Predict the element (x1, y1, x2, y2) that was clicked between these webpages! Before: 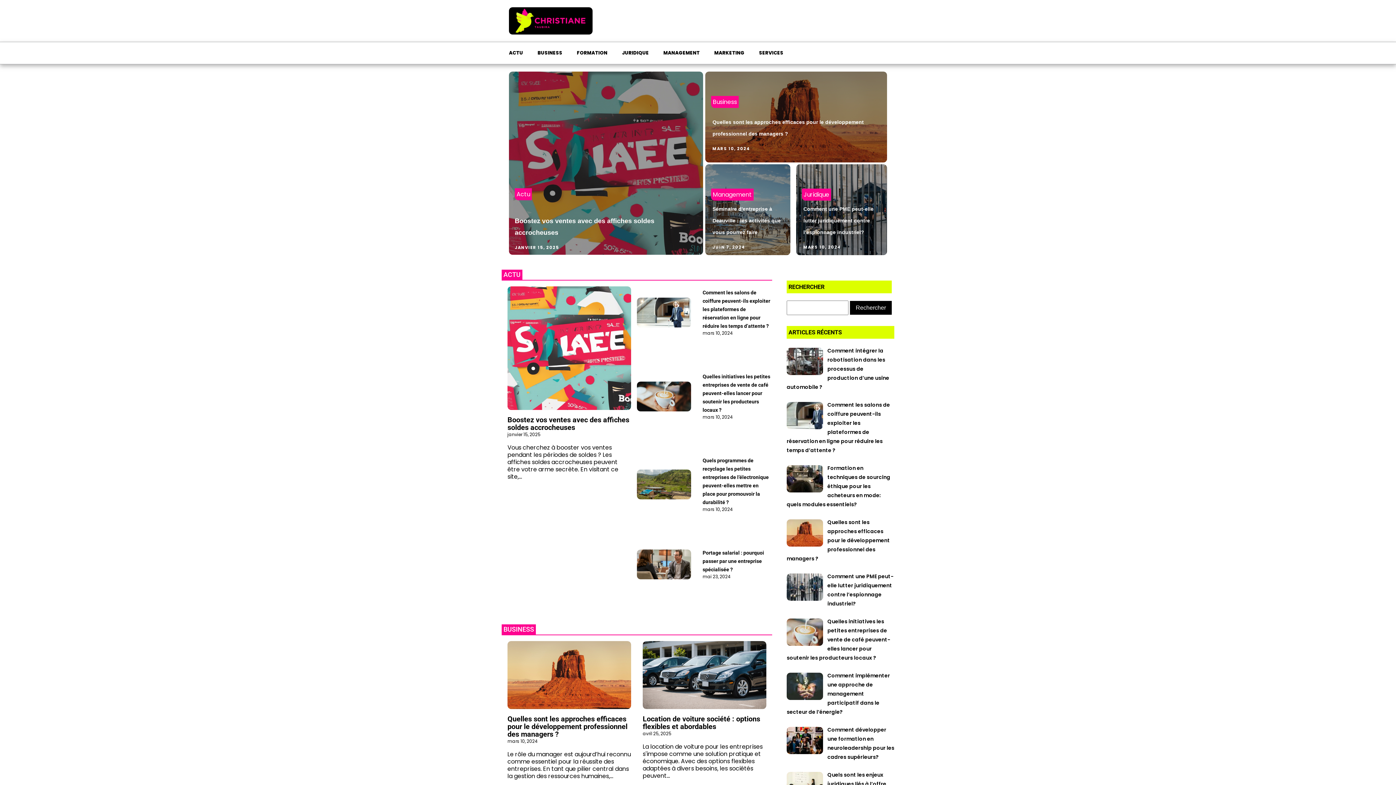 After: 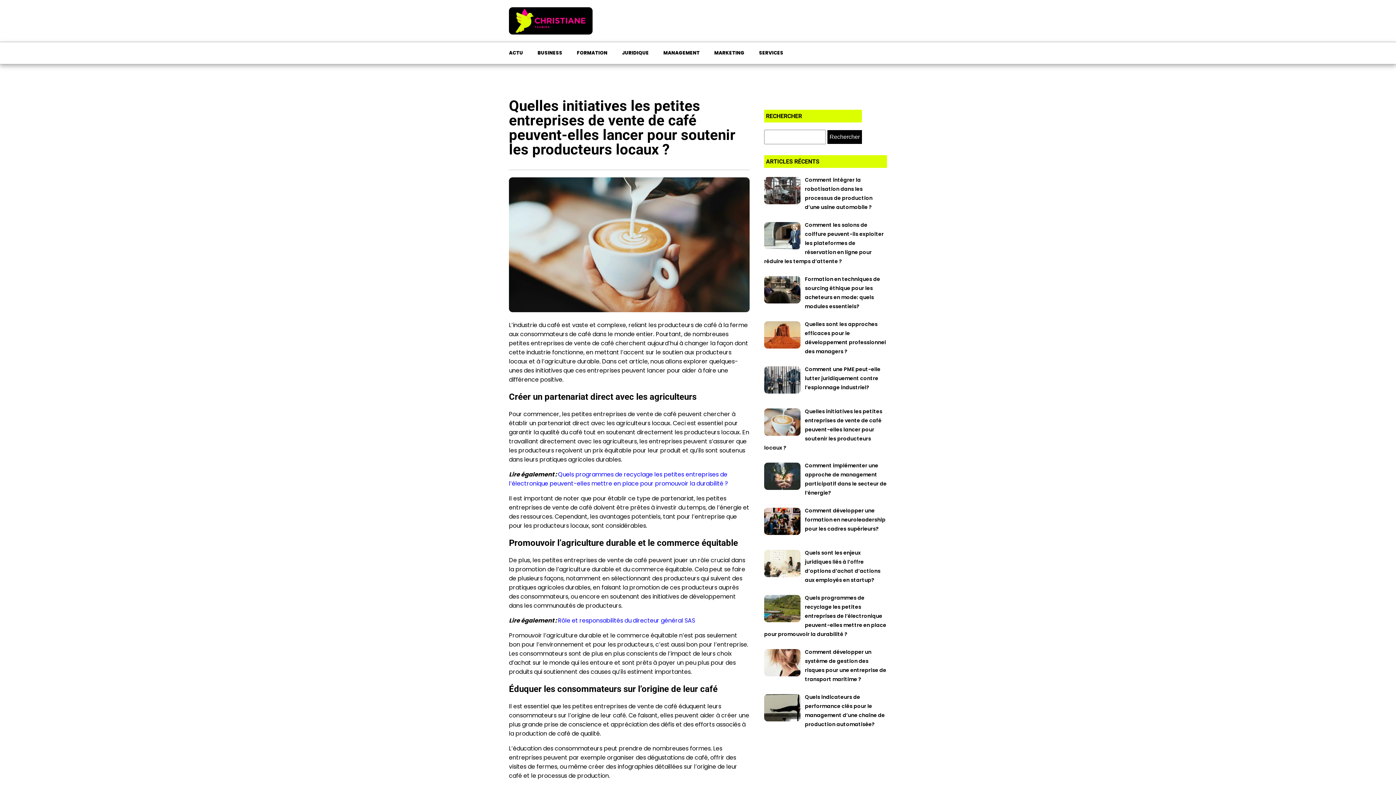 Action: label: Quelles initiatives les petites entreprises de vente de café peuvent-elles lancer pour soutenir les producteurs locaux ? bbox: (786, 617, 890, 662)